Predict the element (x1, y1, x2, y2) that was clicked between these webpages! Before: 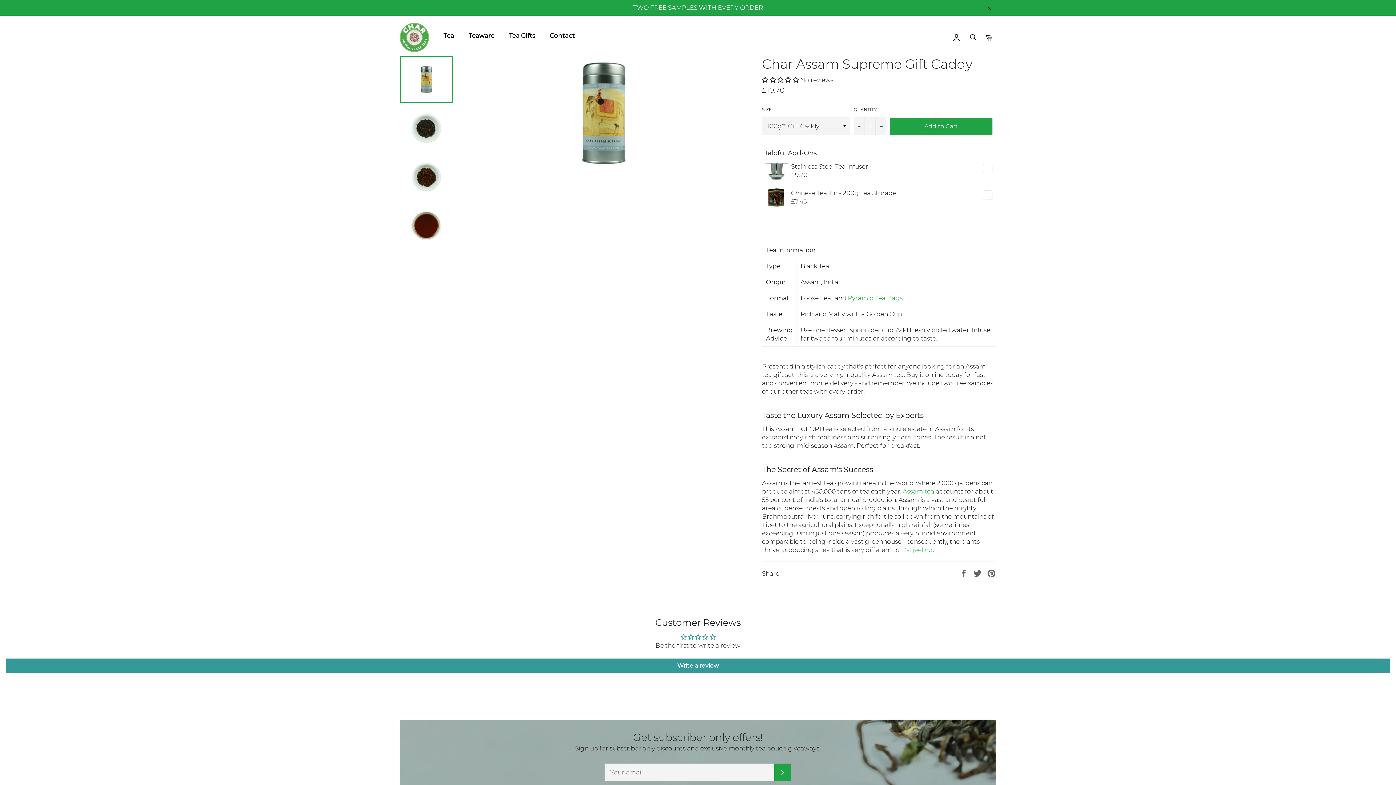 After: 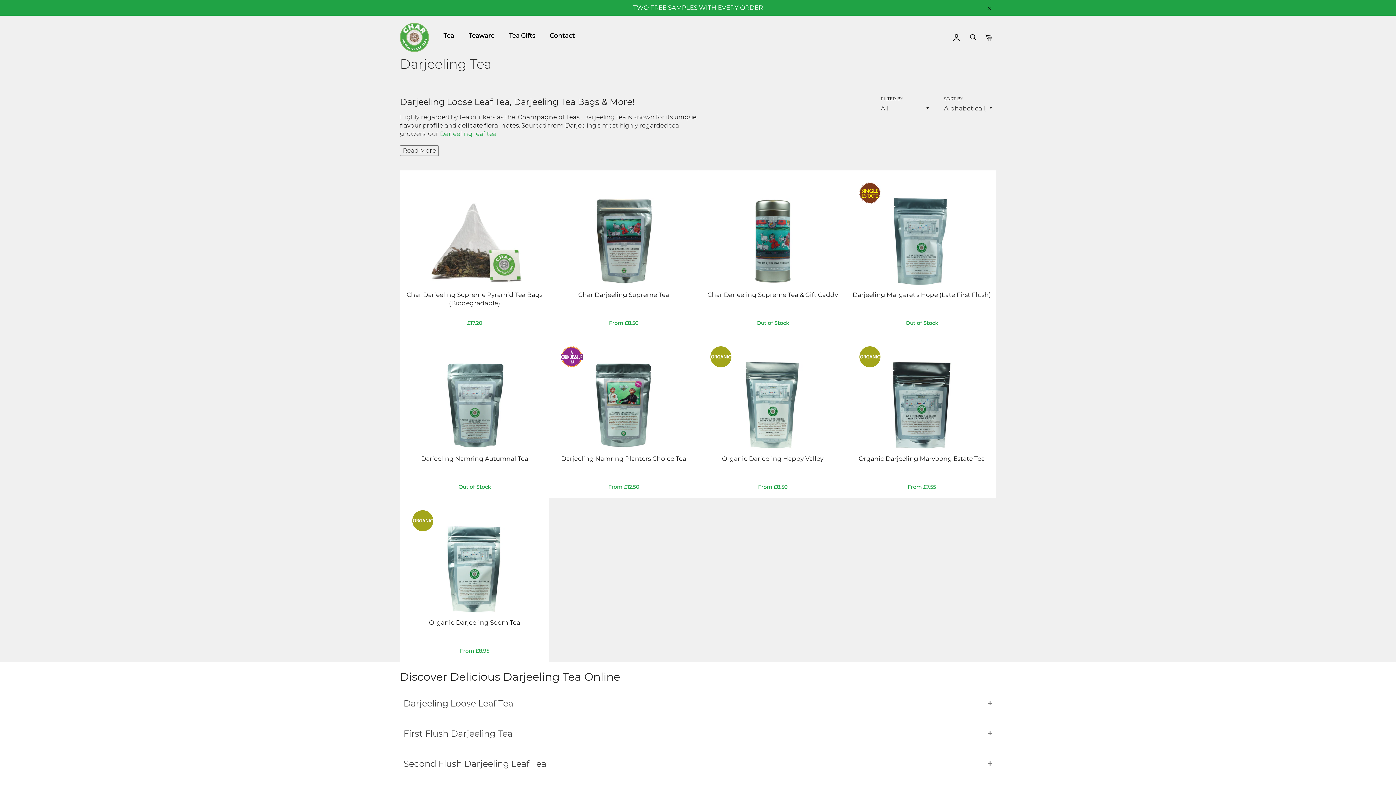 Action: bbox: (901, 546, 933, 553) label: Darjeeling